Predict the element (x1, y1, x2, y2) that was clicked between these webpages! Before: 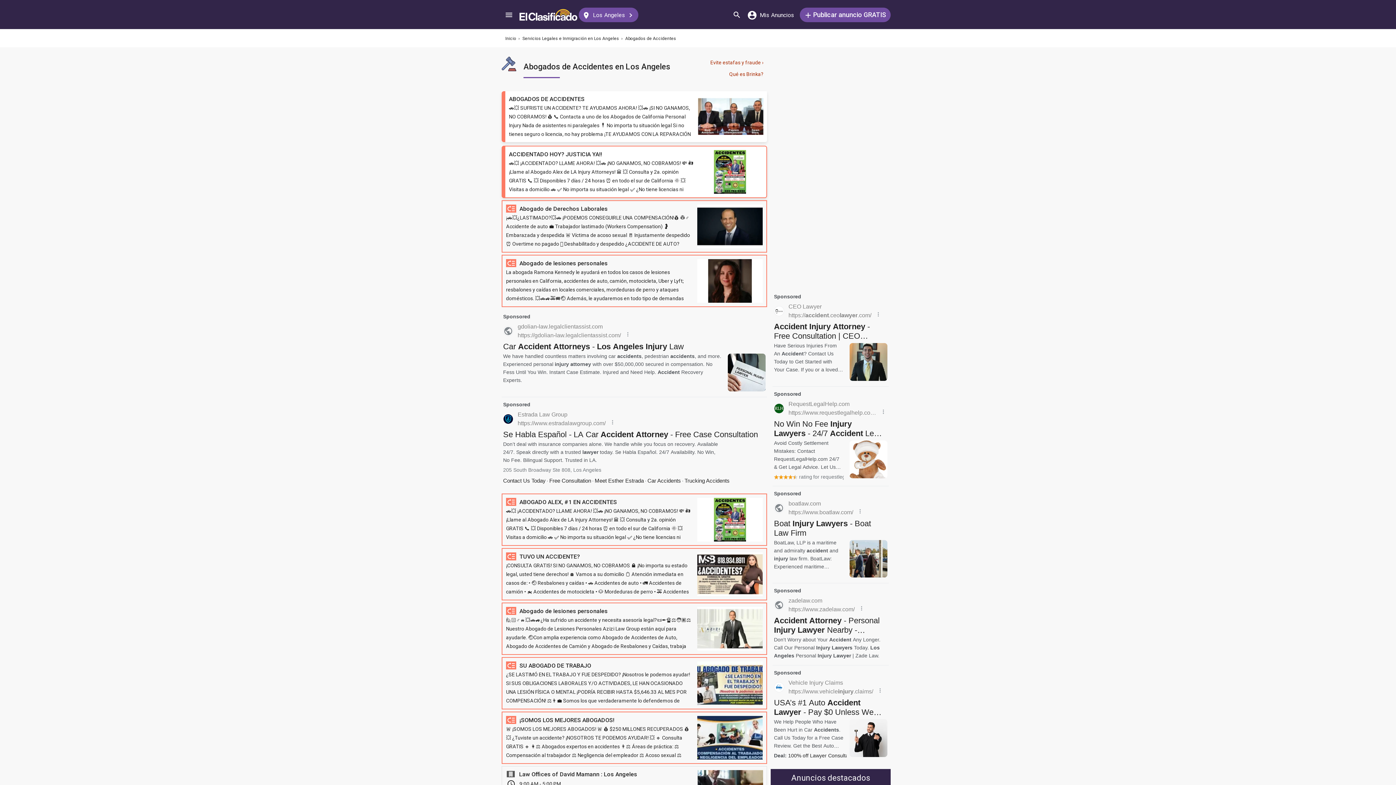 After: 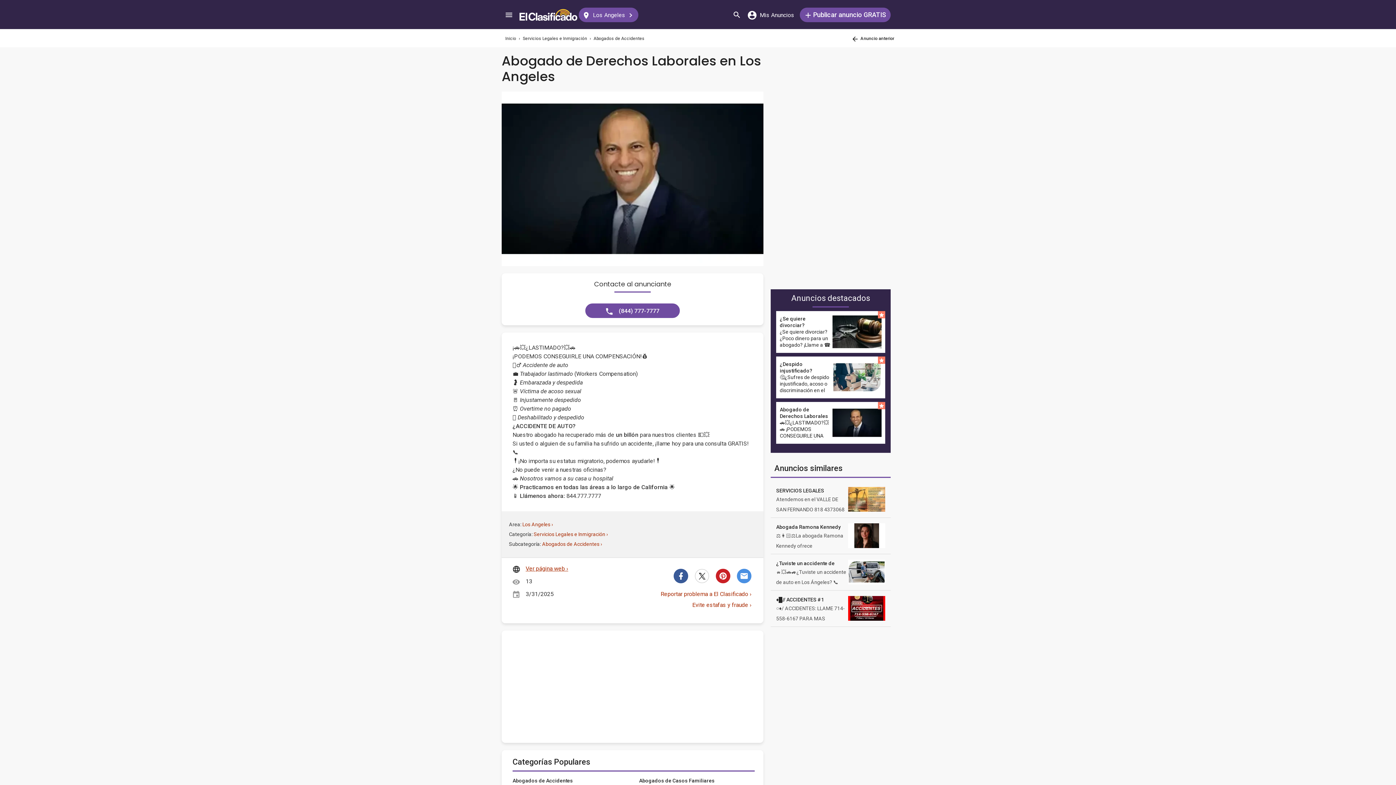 Action: label:  Abogado de Derechos Laborales
¡🚗💥¿LASTIMADO?💥🚗 ¡PODEMOS CONSEGUIRLE UNA COMPENSACIÓN!💰 👷♂️ Accidente de auto 💼 Trabajador lastimado (Workers Compensation) 🤰 Embarazada y despedida 🚨 Víctima de acoso sexual 🚪 Injustamente despedido ⏰ Overtime no pagado 🦽 Deshabilitado y despedido ¿ACCIDENTE DE AUTO? Nuestro abogado ha recuperado más de u
	 bbox: (501, 200, 767, 252)